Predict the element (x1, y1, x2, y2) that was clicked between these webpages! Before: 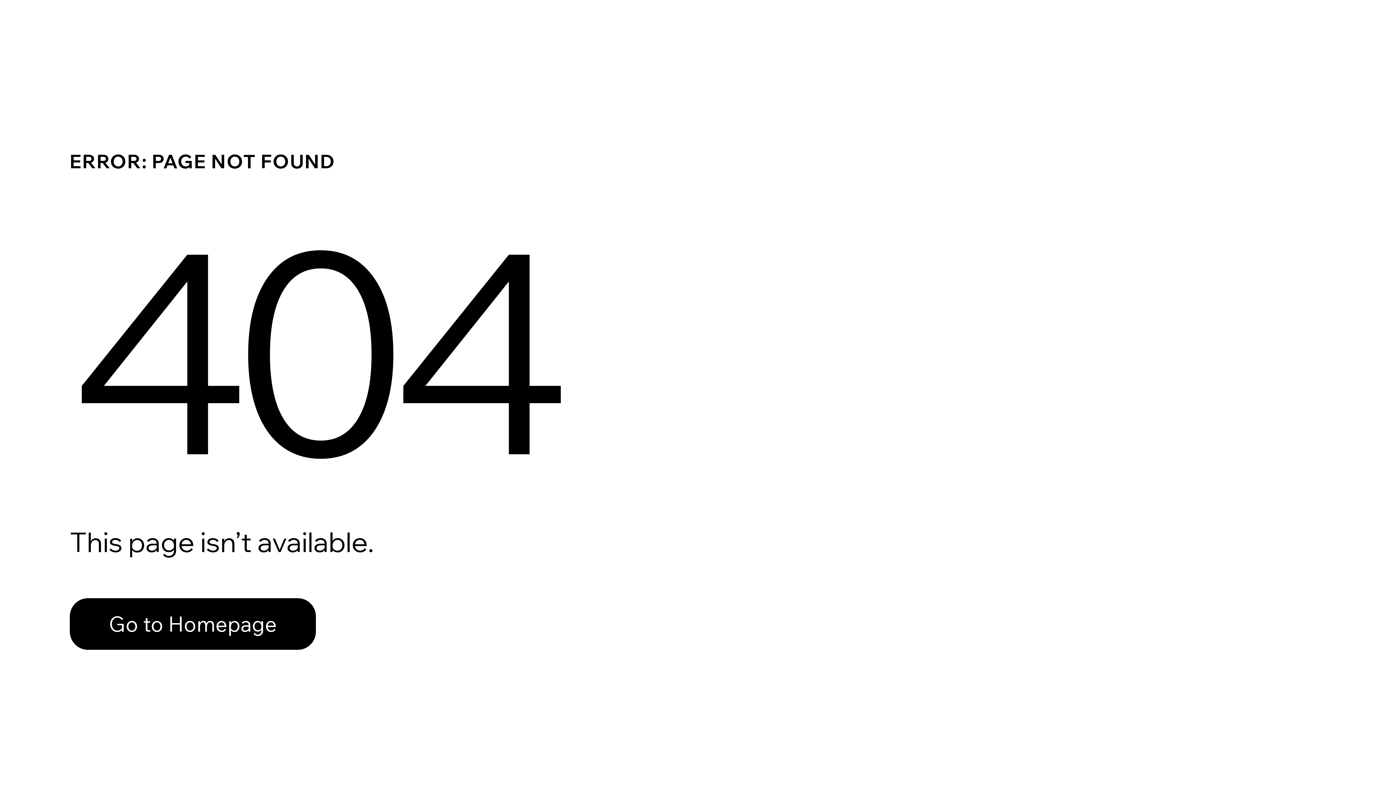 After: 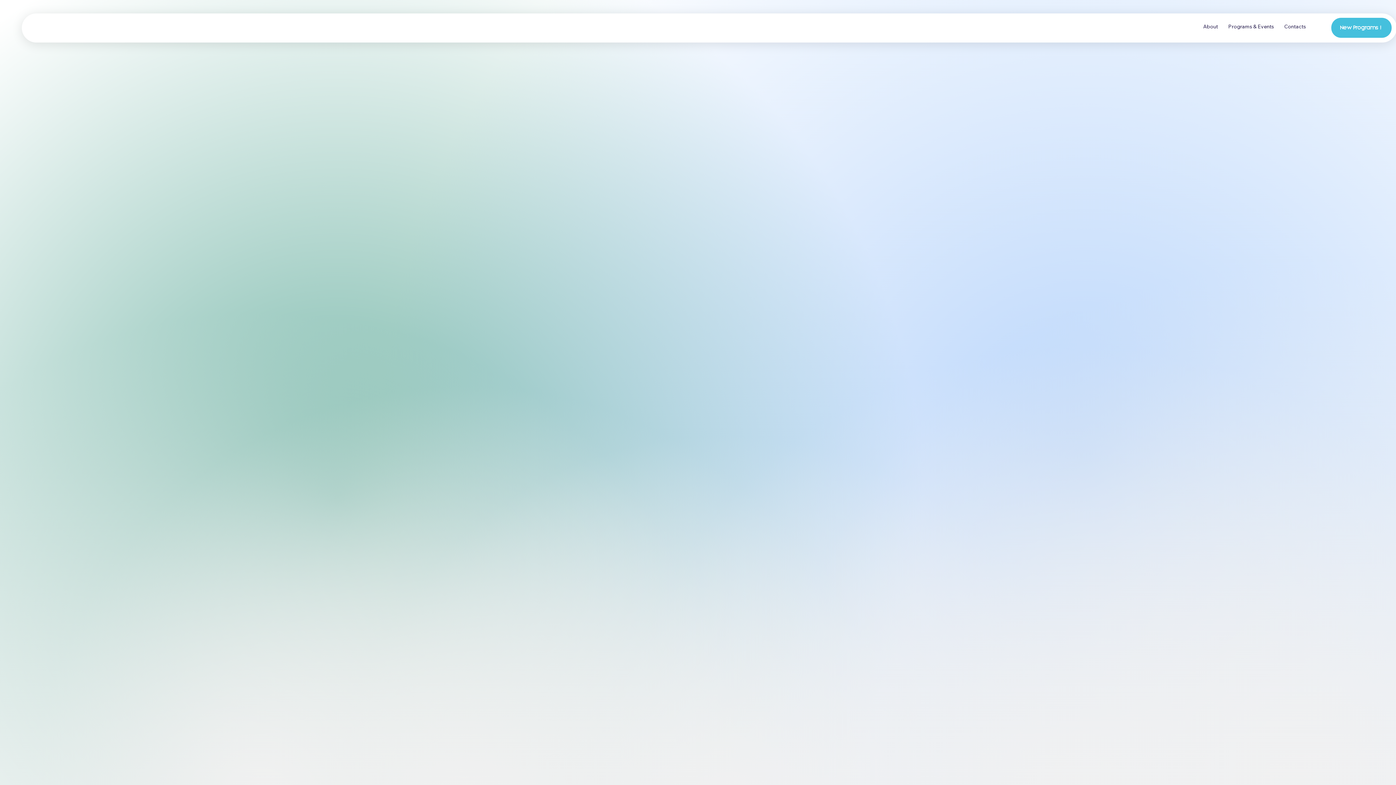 Action: label: Go to Homepage bbox: (69, 598, 316, 650)